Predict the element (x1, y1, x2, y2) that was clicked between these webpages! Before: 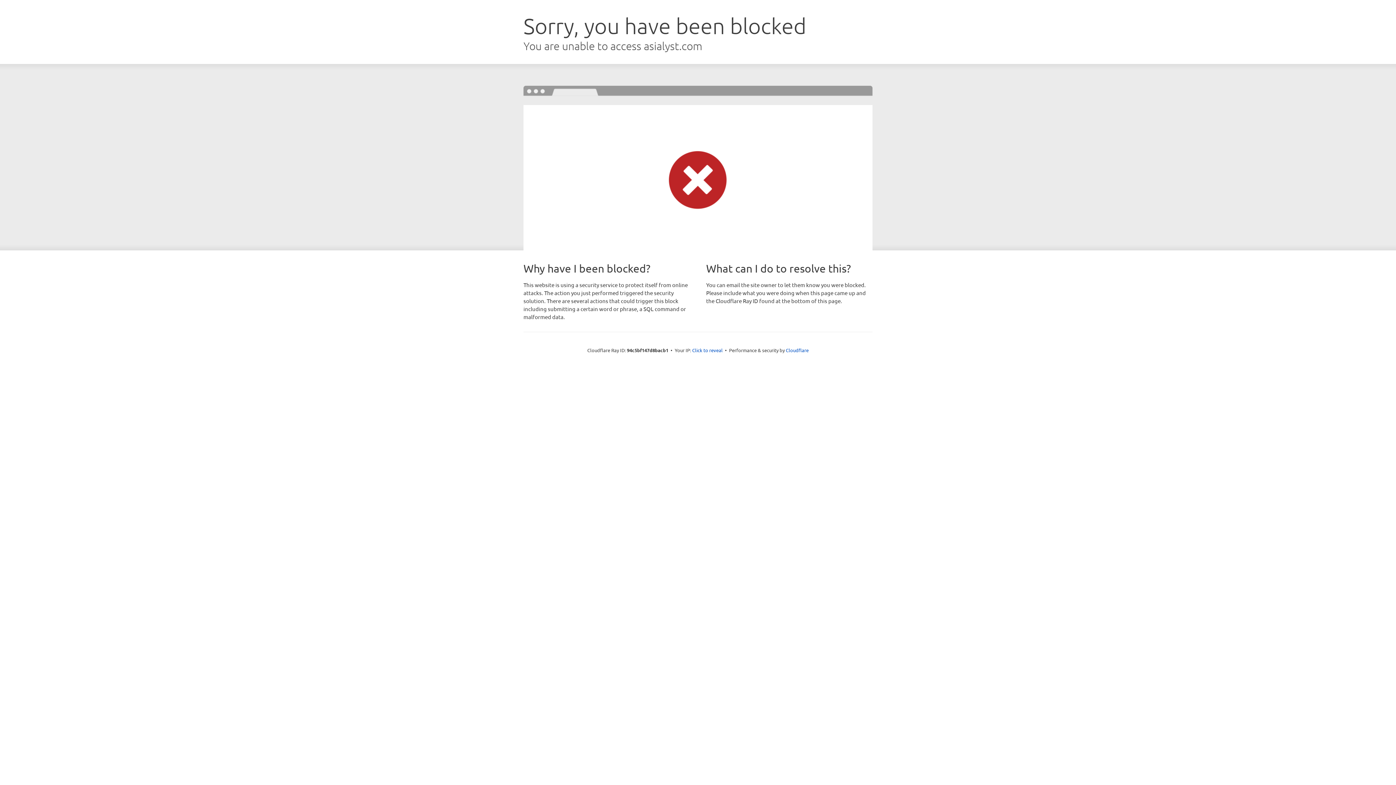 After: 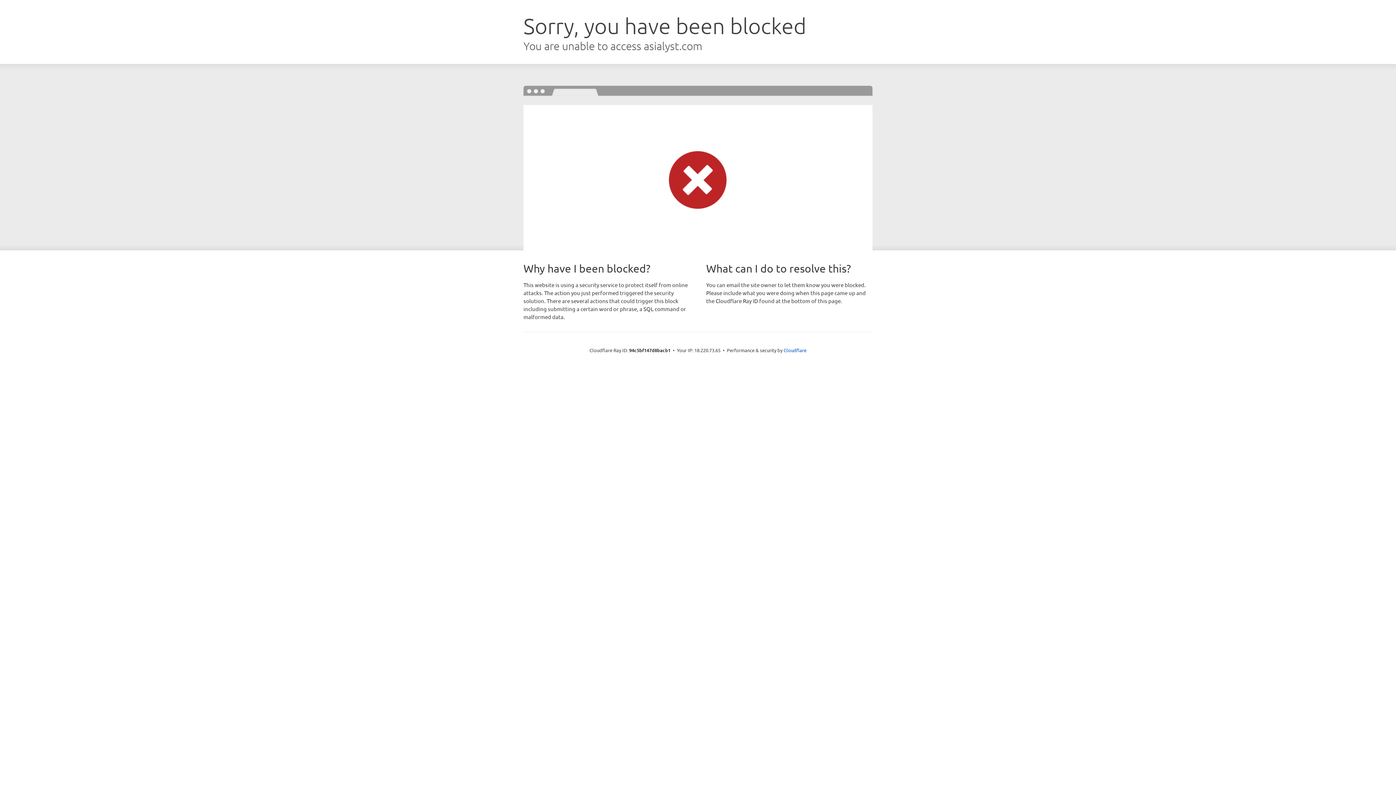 Action: label: Click to reveal bbox: (692, 346, 722, 353)